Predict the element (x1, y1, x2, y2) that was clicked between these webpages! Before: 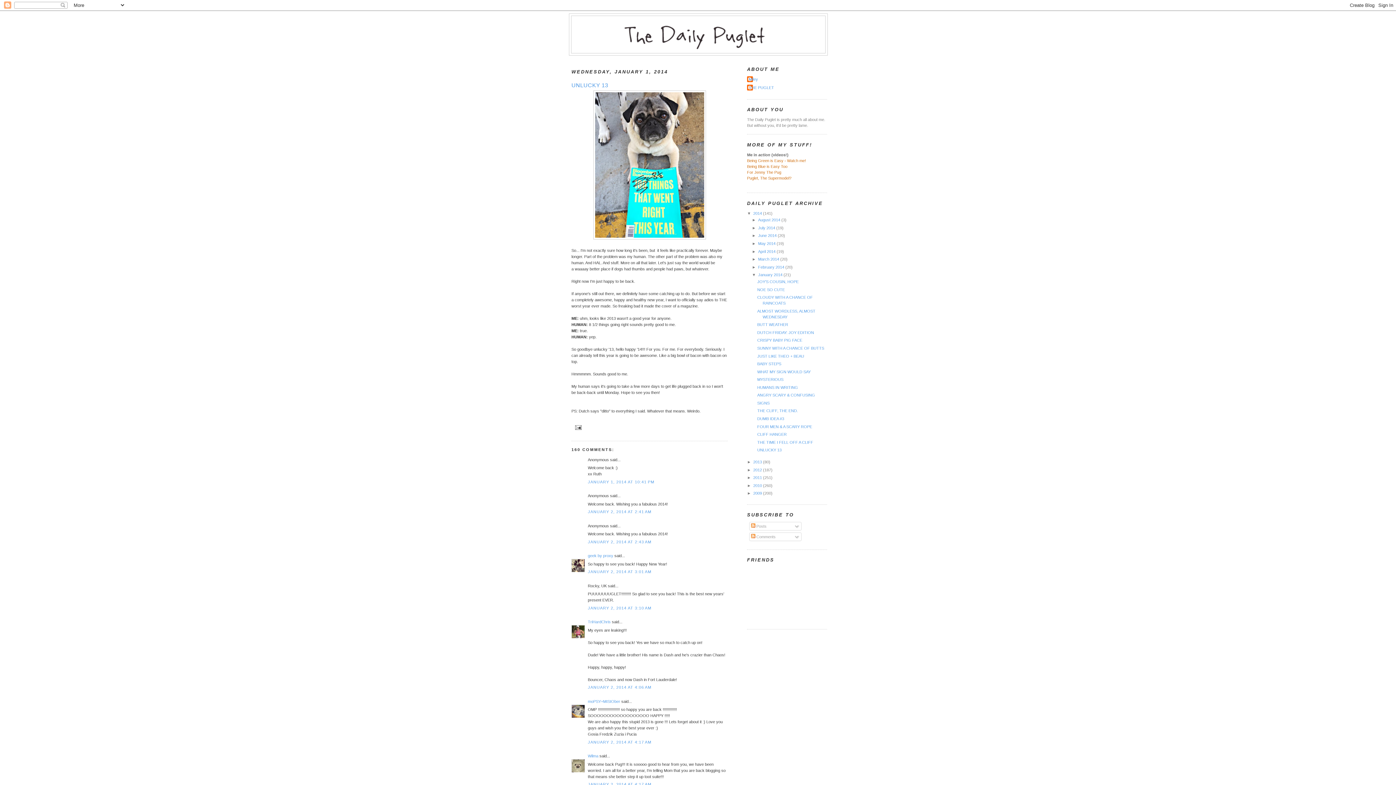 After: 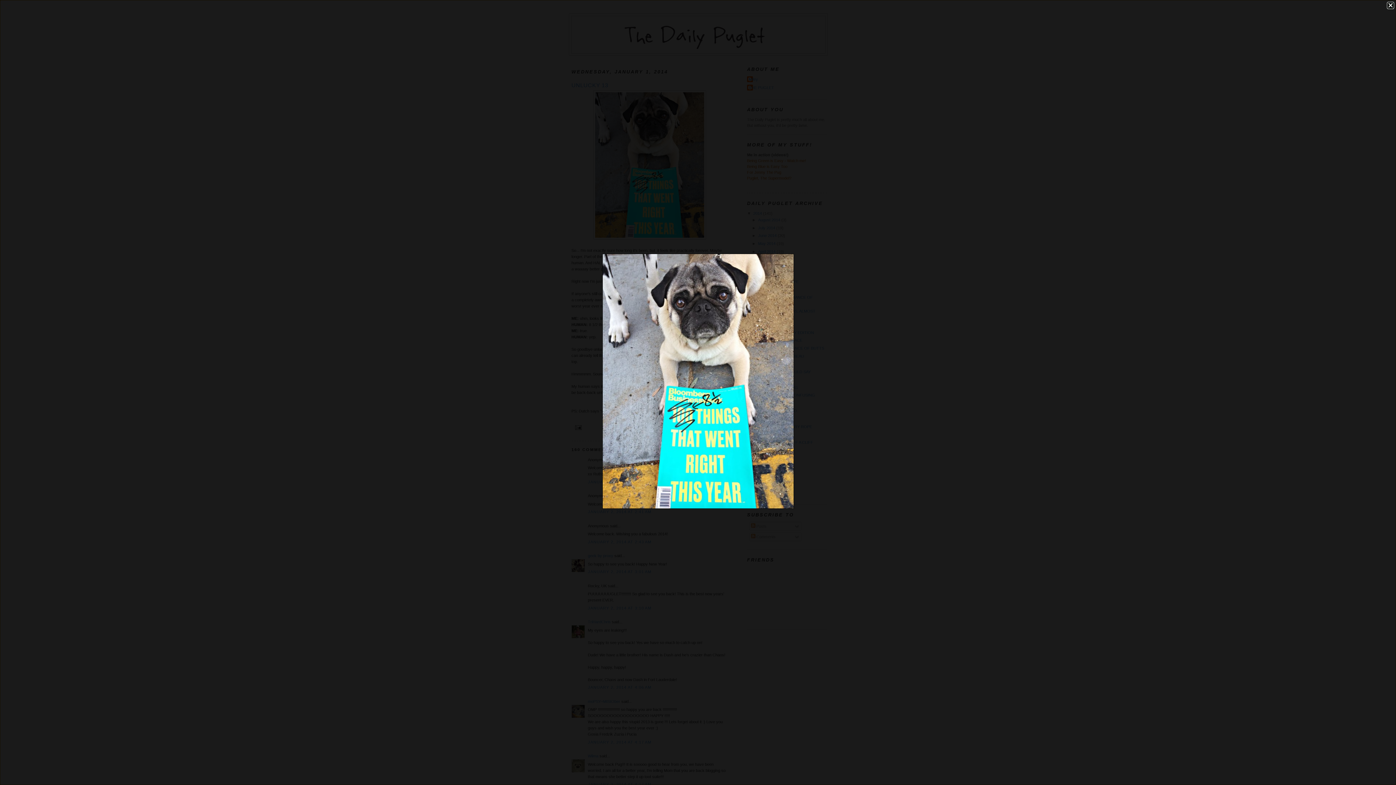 Action: bbox: (593, 236, 706, 240)